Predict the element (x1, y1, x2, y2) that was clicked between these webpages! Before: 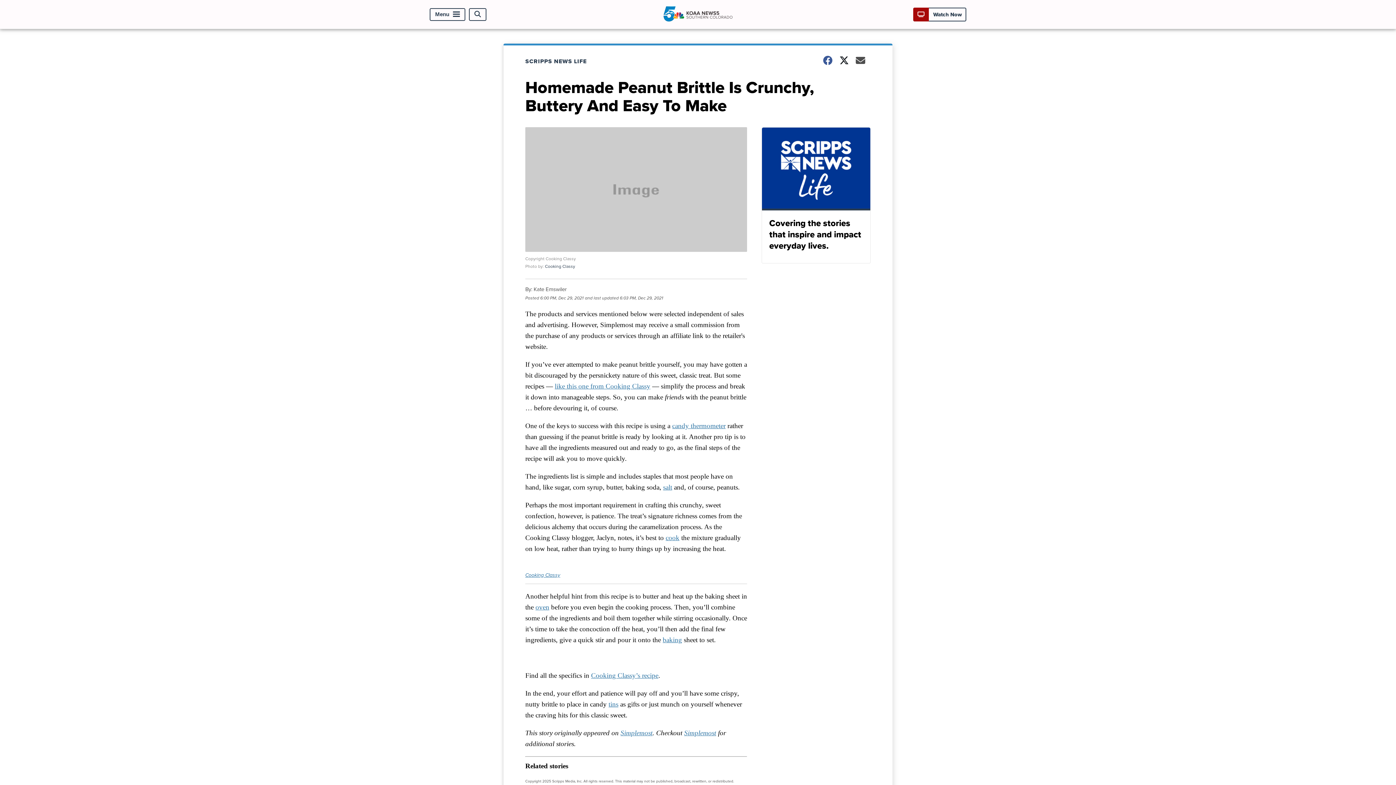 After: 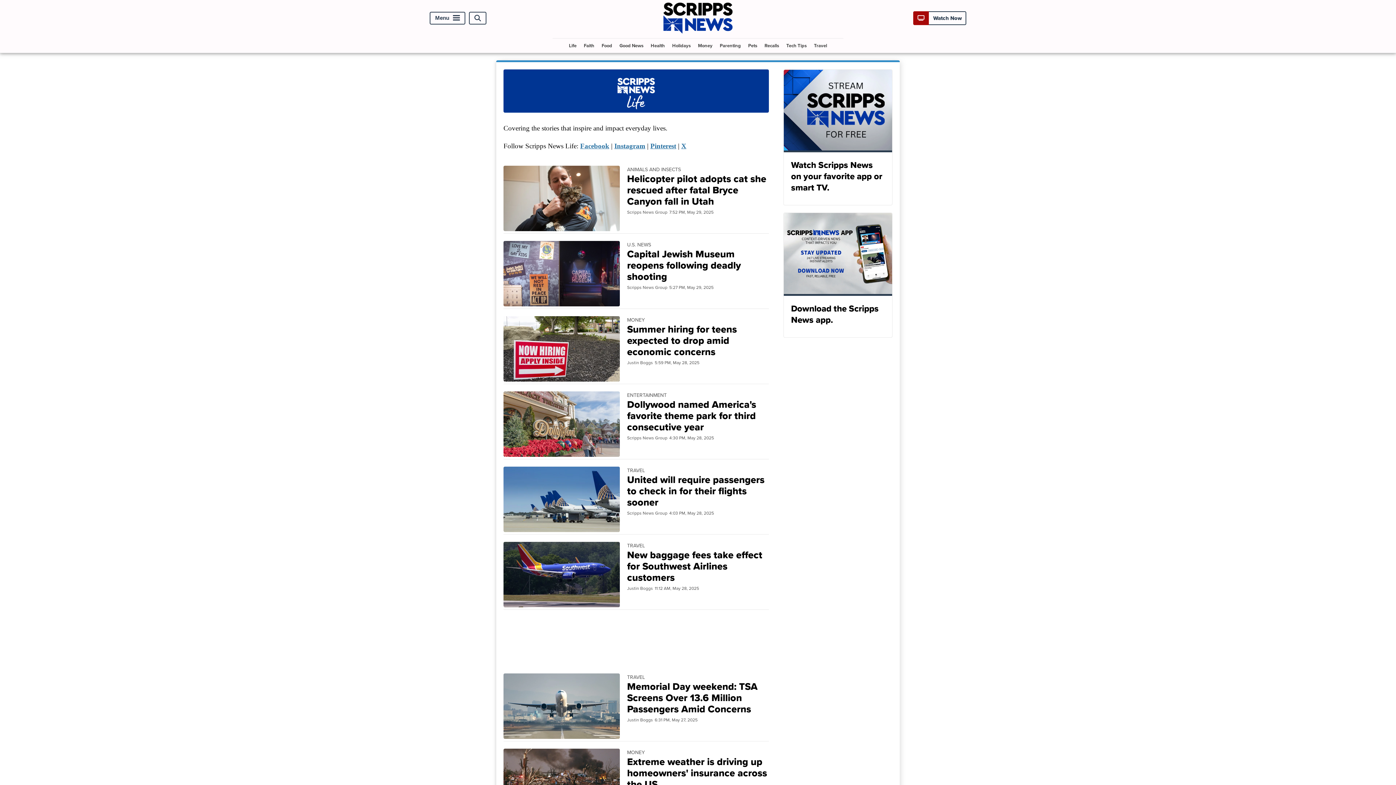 Action: bbox: (761, 127, 870, 263) label: Covering the stories that inspire and impact everyday lives.